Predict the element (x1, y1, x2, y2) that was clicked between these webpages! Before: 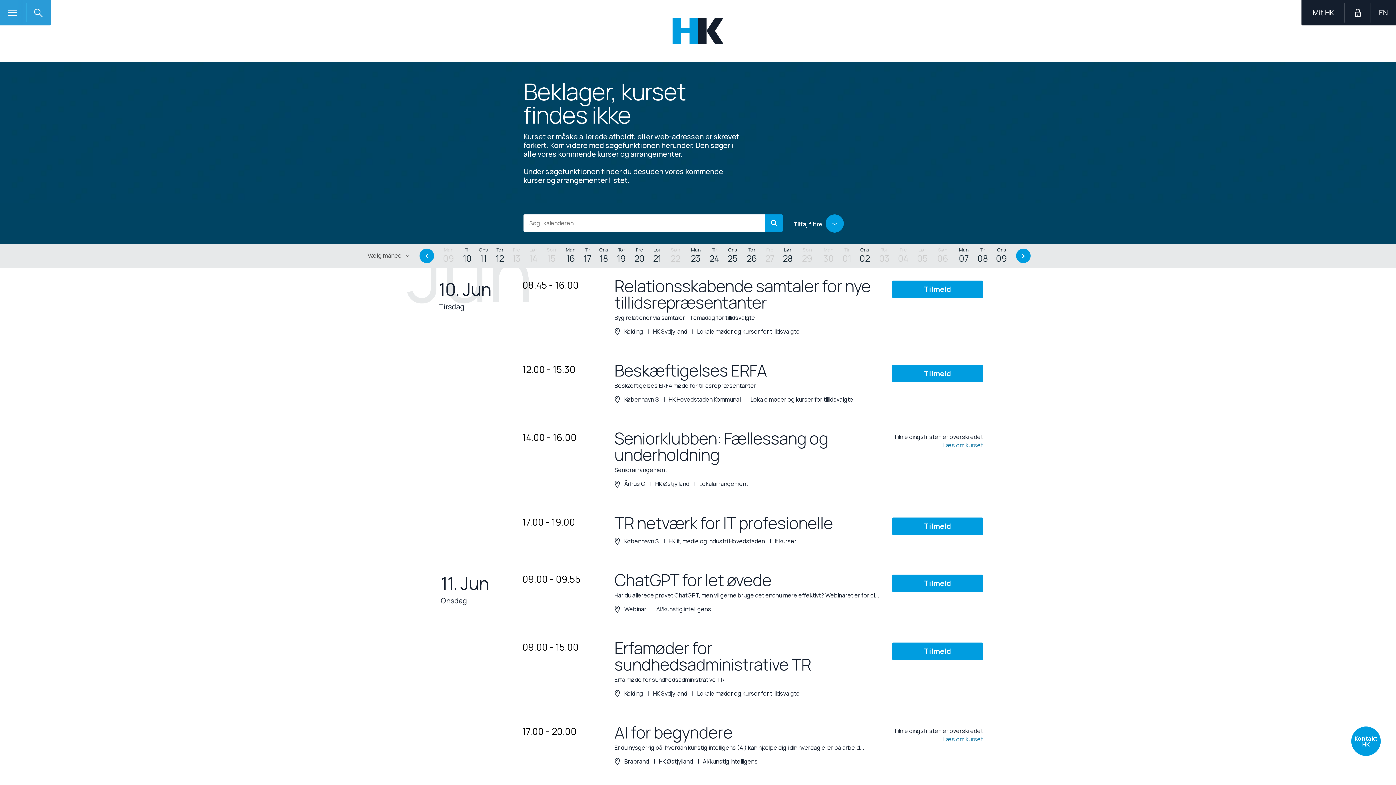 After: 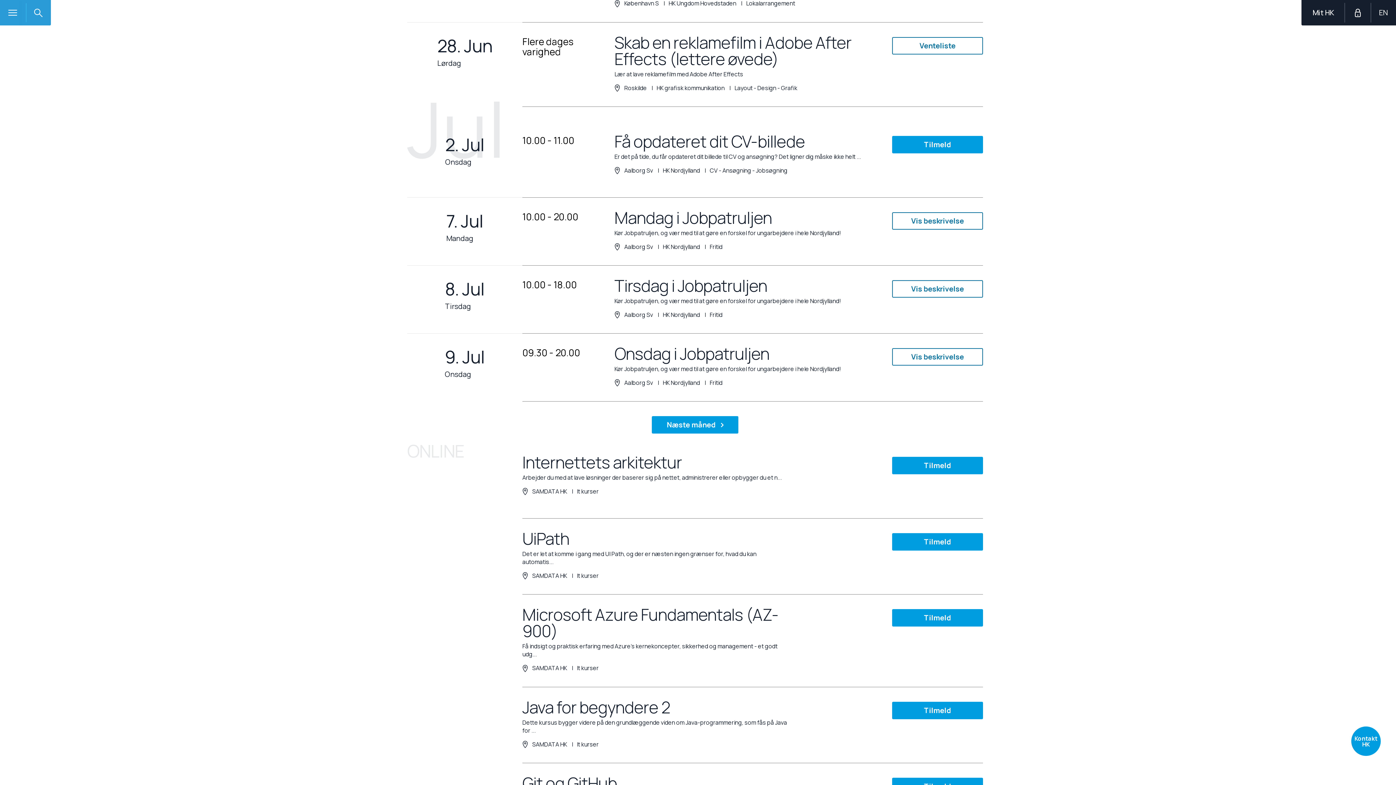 Action: bbox: (778, 245, 796, 264) label: lørdag d. 28. juni